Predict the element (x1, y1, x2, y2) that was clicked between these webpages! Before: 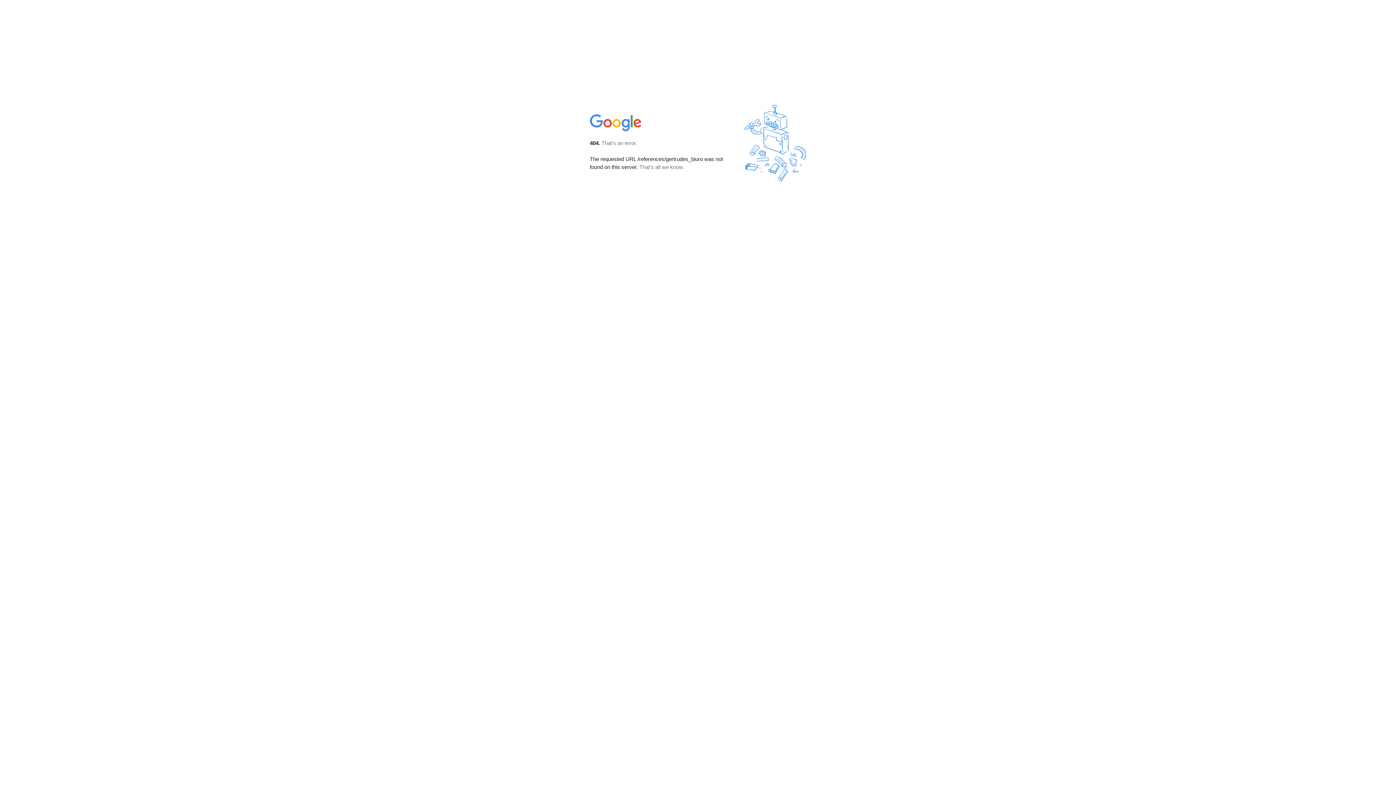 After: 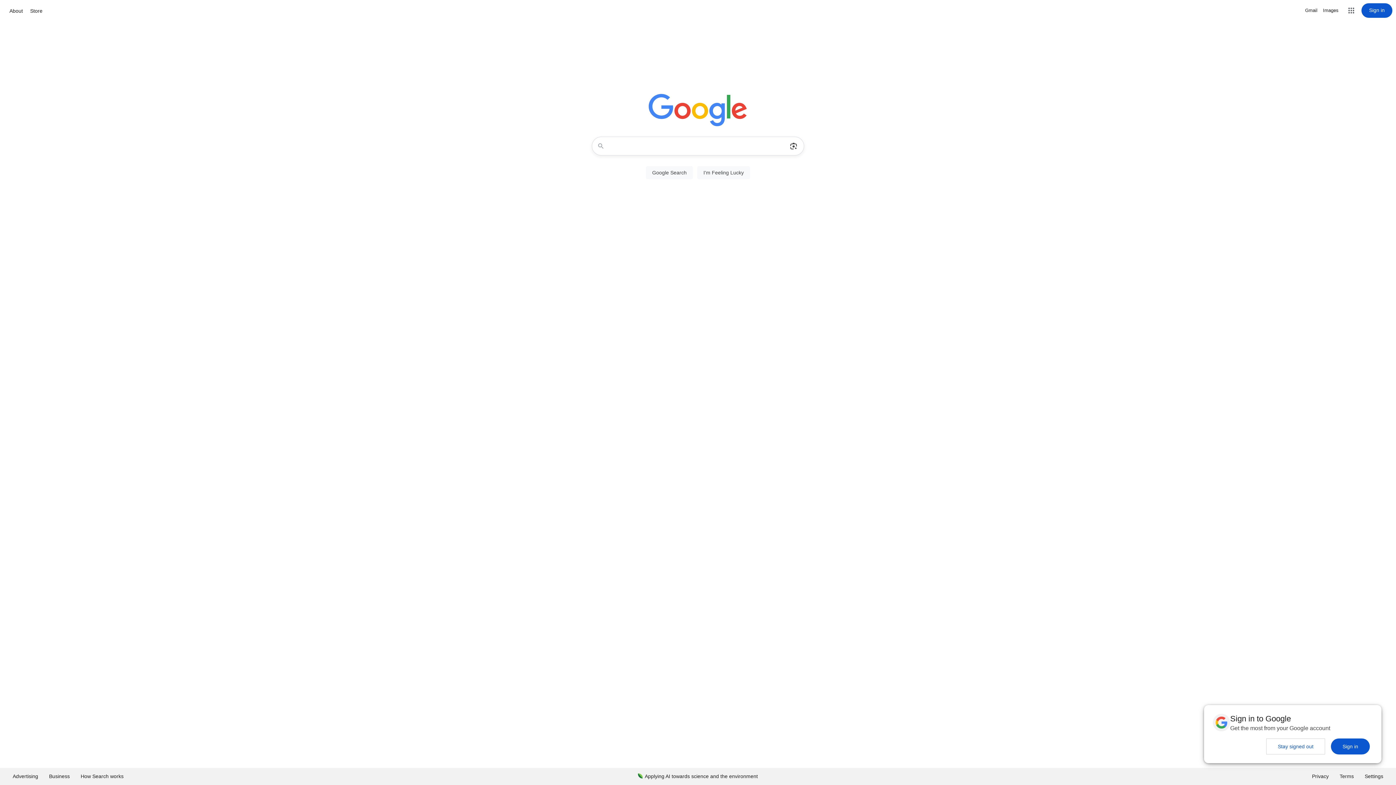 Action: bbox: (590, 127, 642, 134)